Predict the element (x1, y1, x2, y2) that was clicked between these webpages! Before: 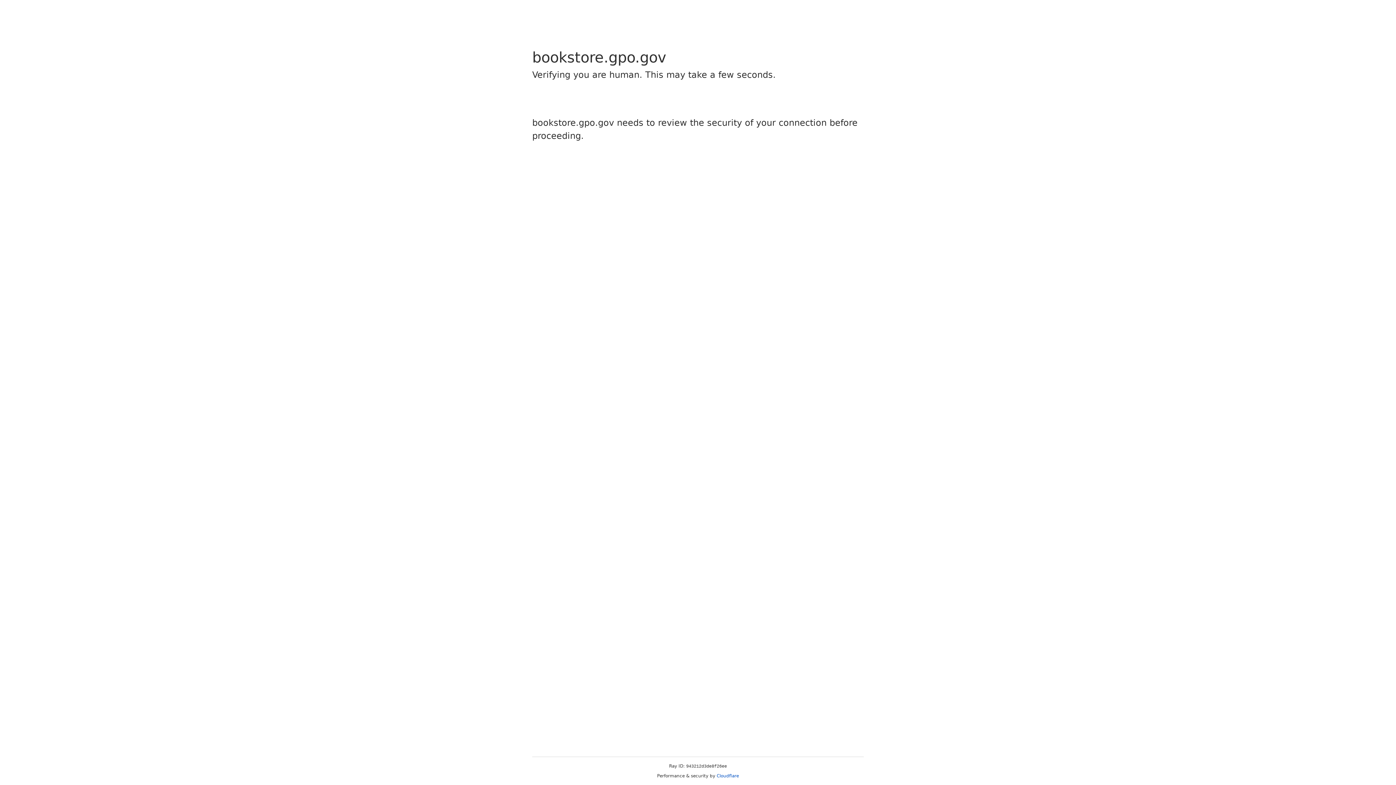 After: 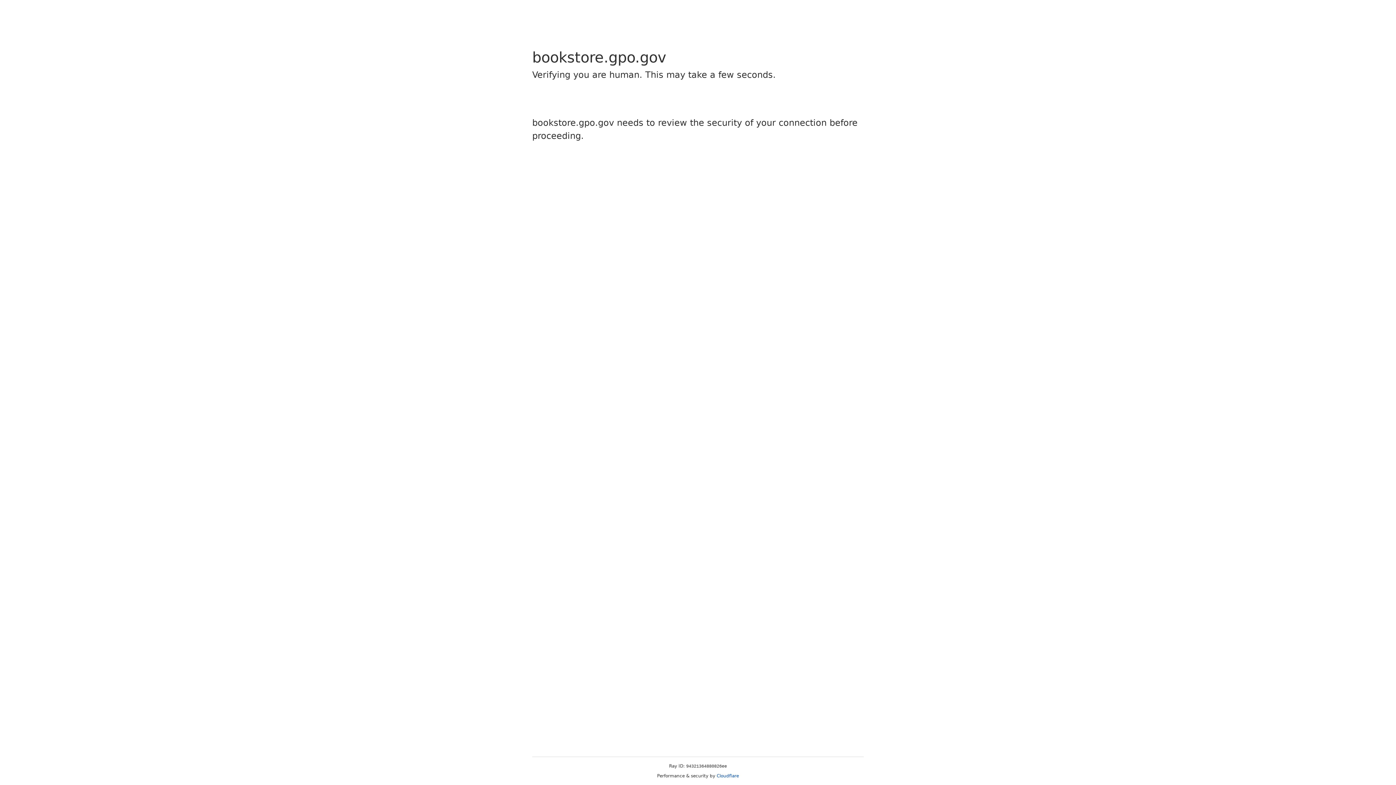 Action: label: Cloudflare bbox: (716, 773, 739, 778)